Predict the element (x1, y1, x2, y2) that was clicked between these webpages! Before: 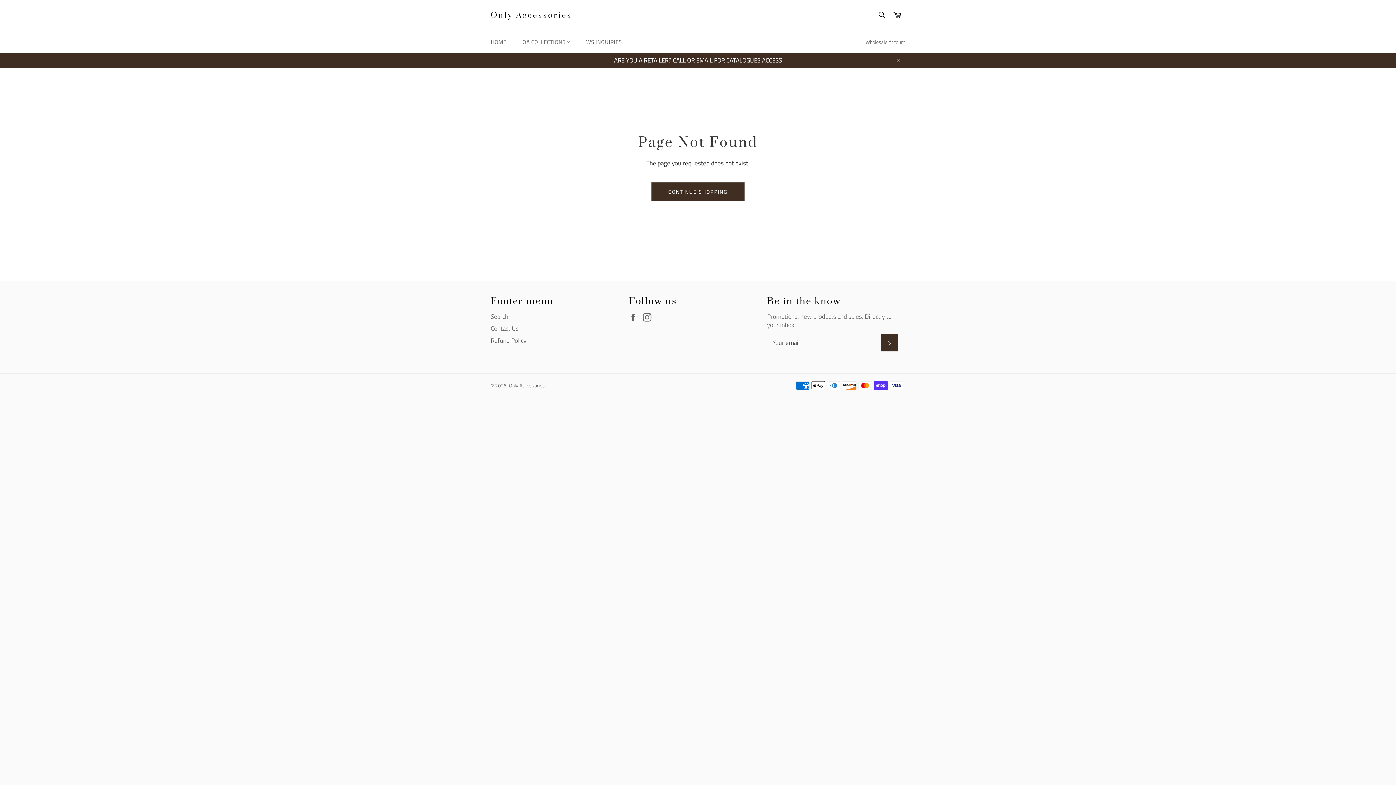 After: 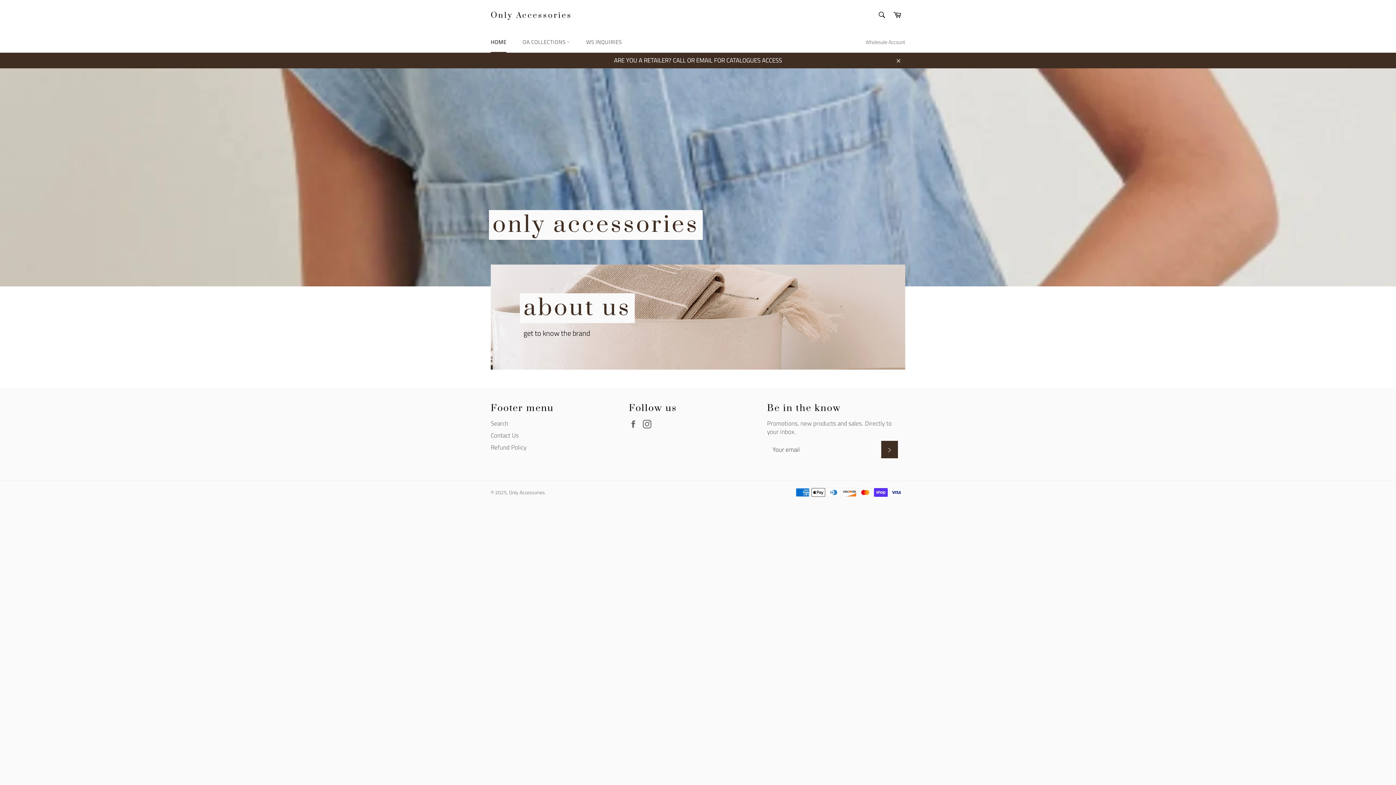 Action: label: Only Accessories bbox: (490, 10, 572, 20)